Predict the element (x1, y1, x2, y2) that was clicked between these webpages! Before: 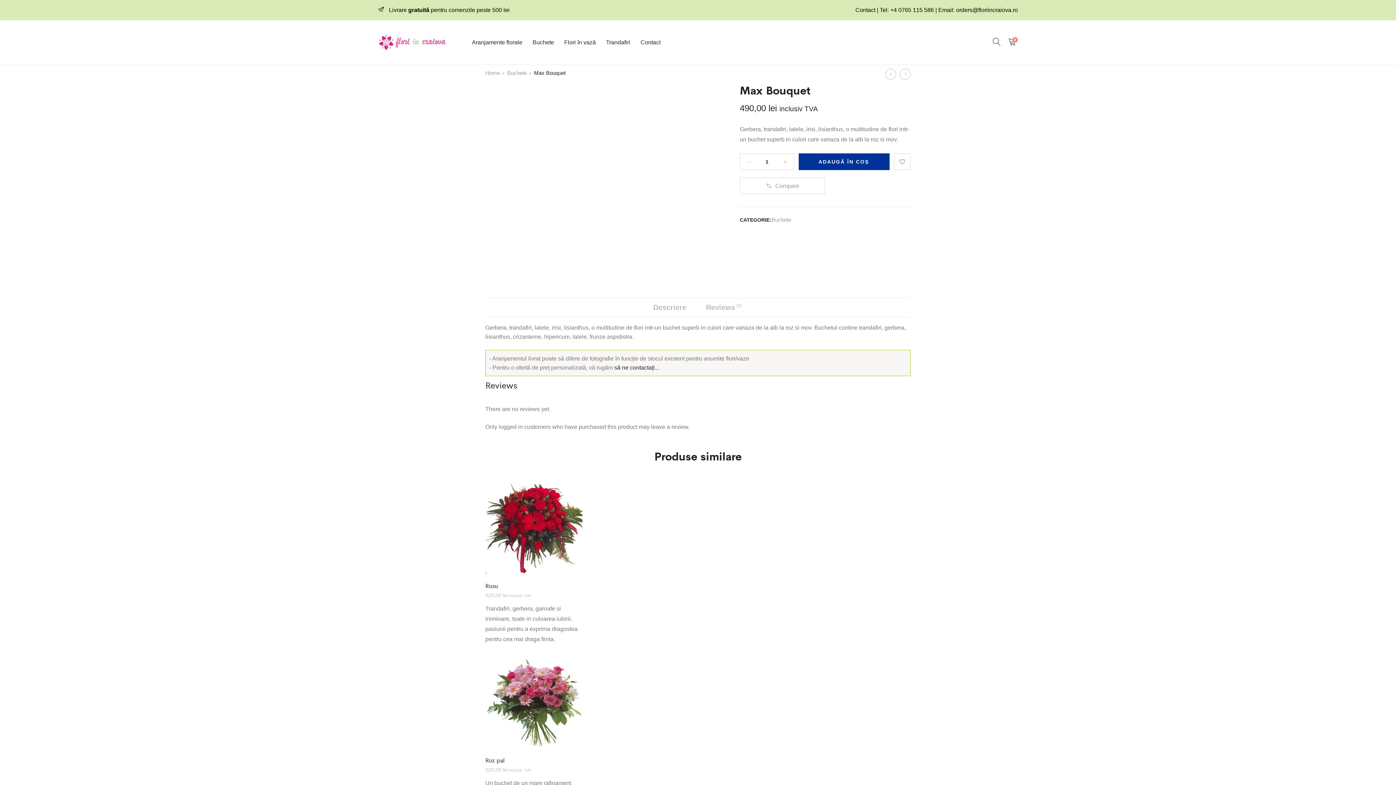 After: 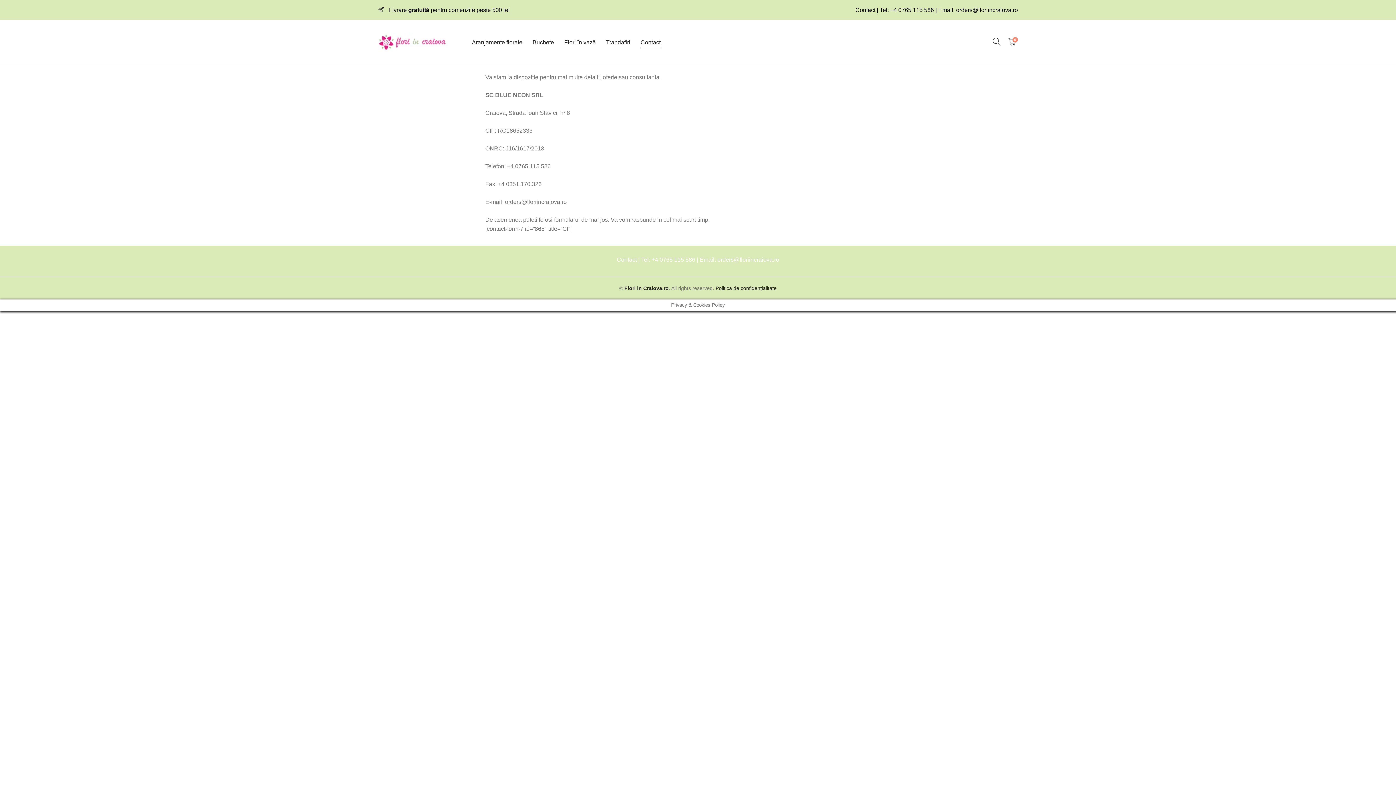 Action: label: Contact | Tel: +4 0765 115 586 | Email: orders@floriincraiova.ro bbox: (855, 6, 1018, 13)